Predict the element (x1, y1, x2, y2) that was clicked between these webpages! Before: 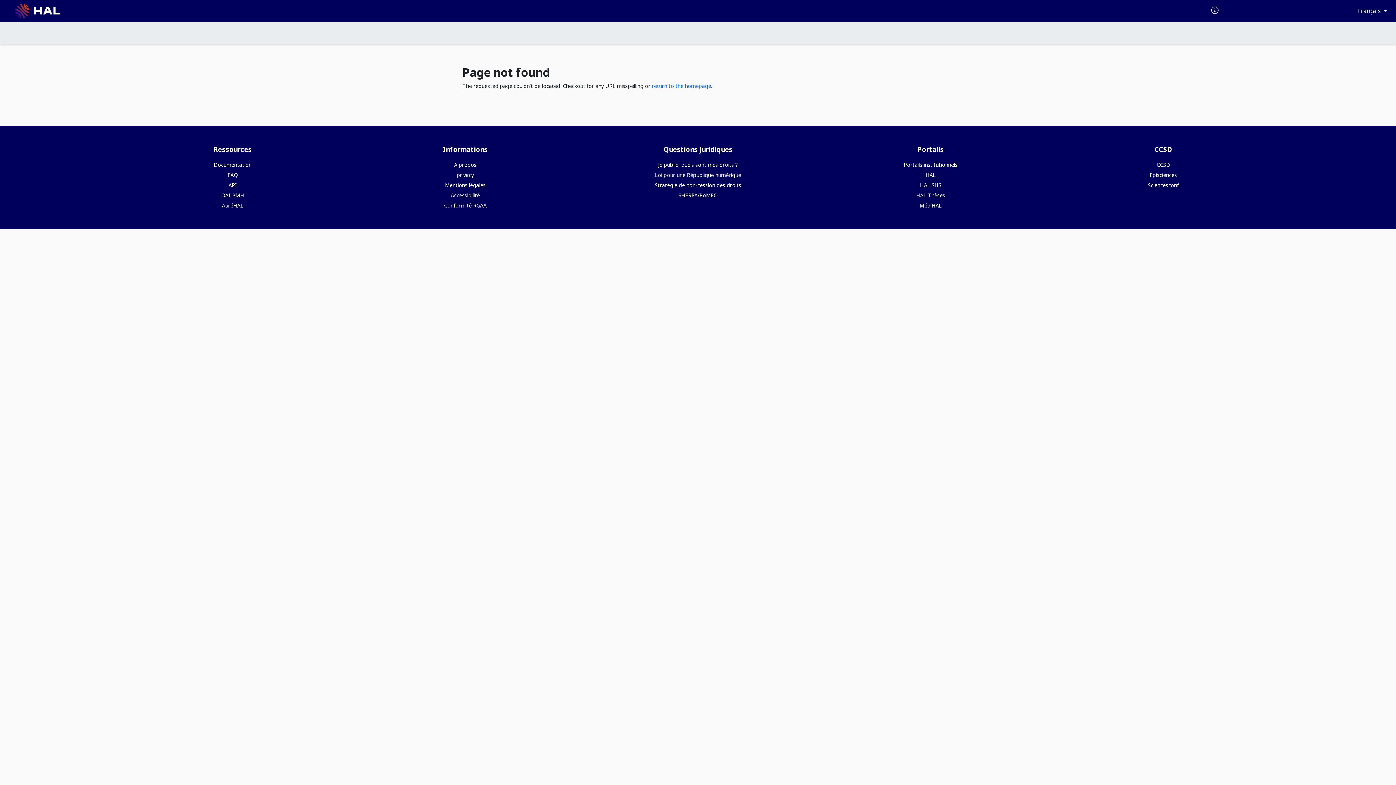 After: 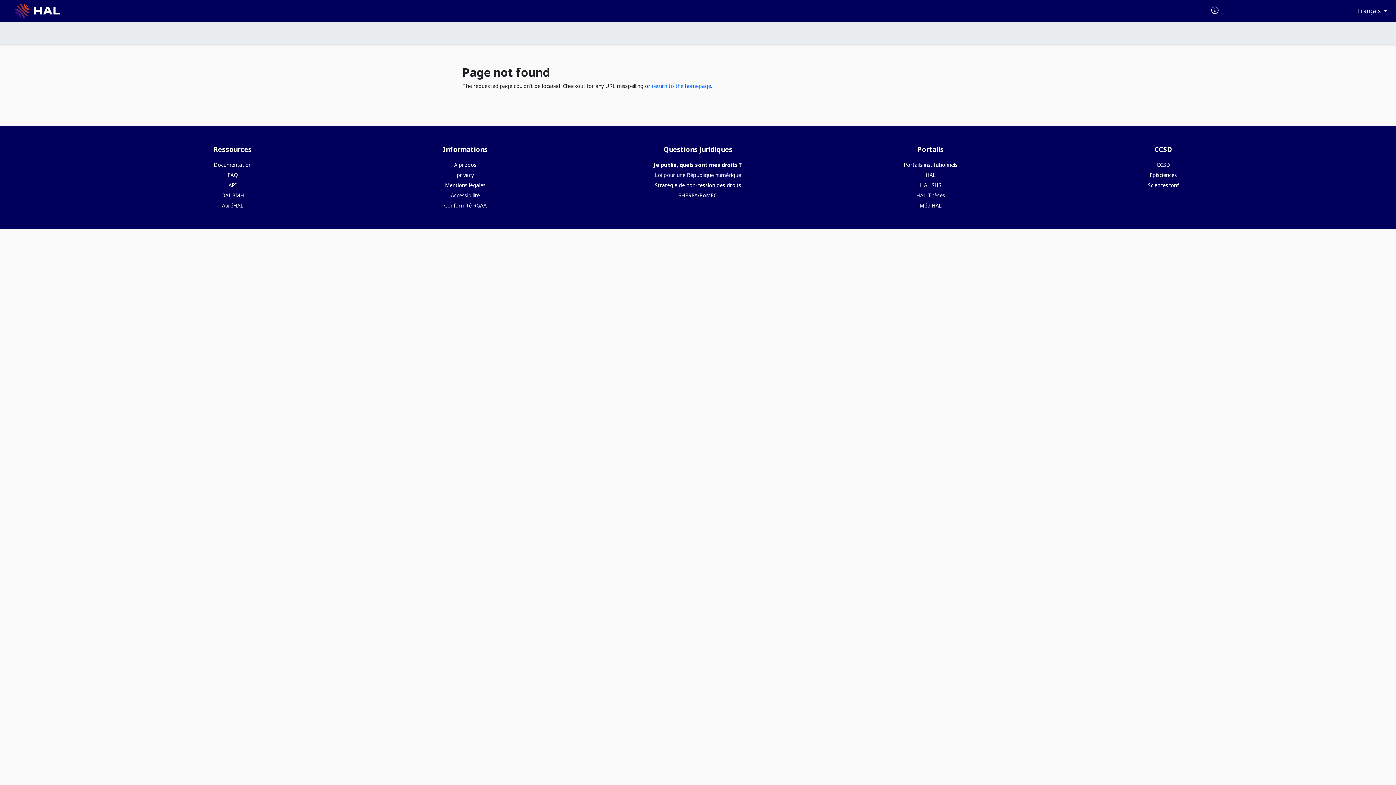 Action: bbox: (658, 161, 738, 168) label: Je publie, quels sont mes droits ?